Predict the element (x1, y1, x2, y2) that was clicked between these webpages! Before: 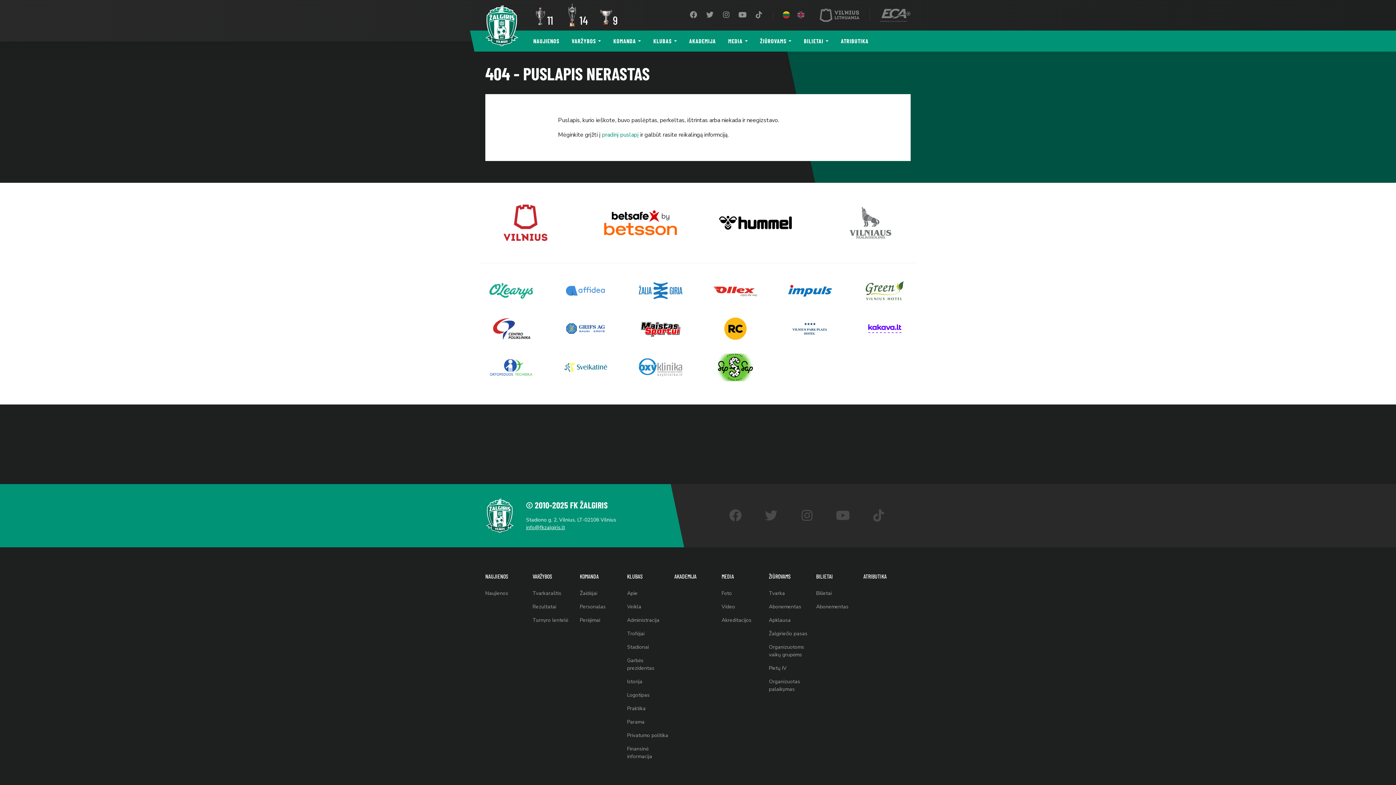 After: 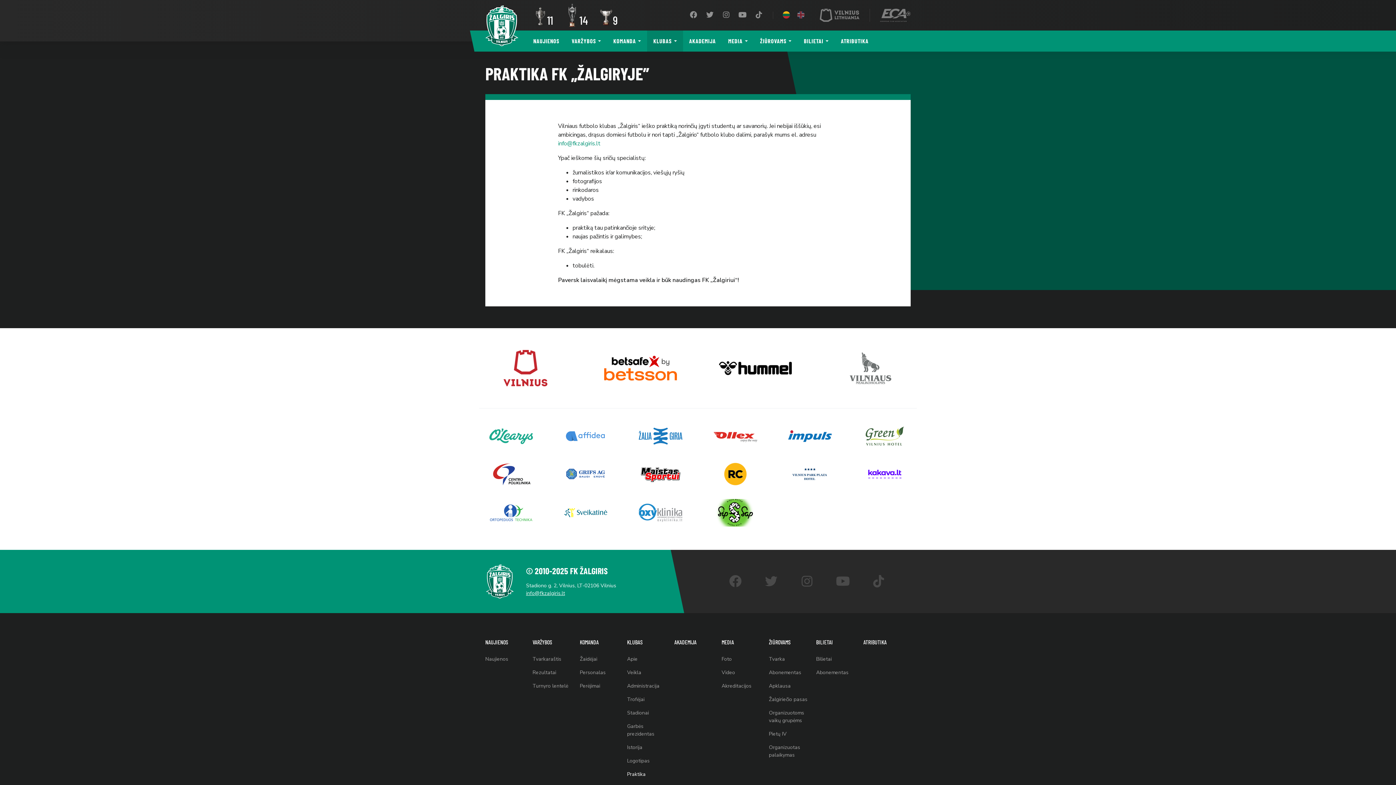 Action: label: Praktika bbox: (627, 702, 674, 715)